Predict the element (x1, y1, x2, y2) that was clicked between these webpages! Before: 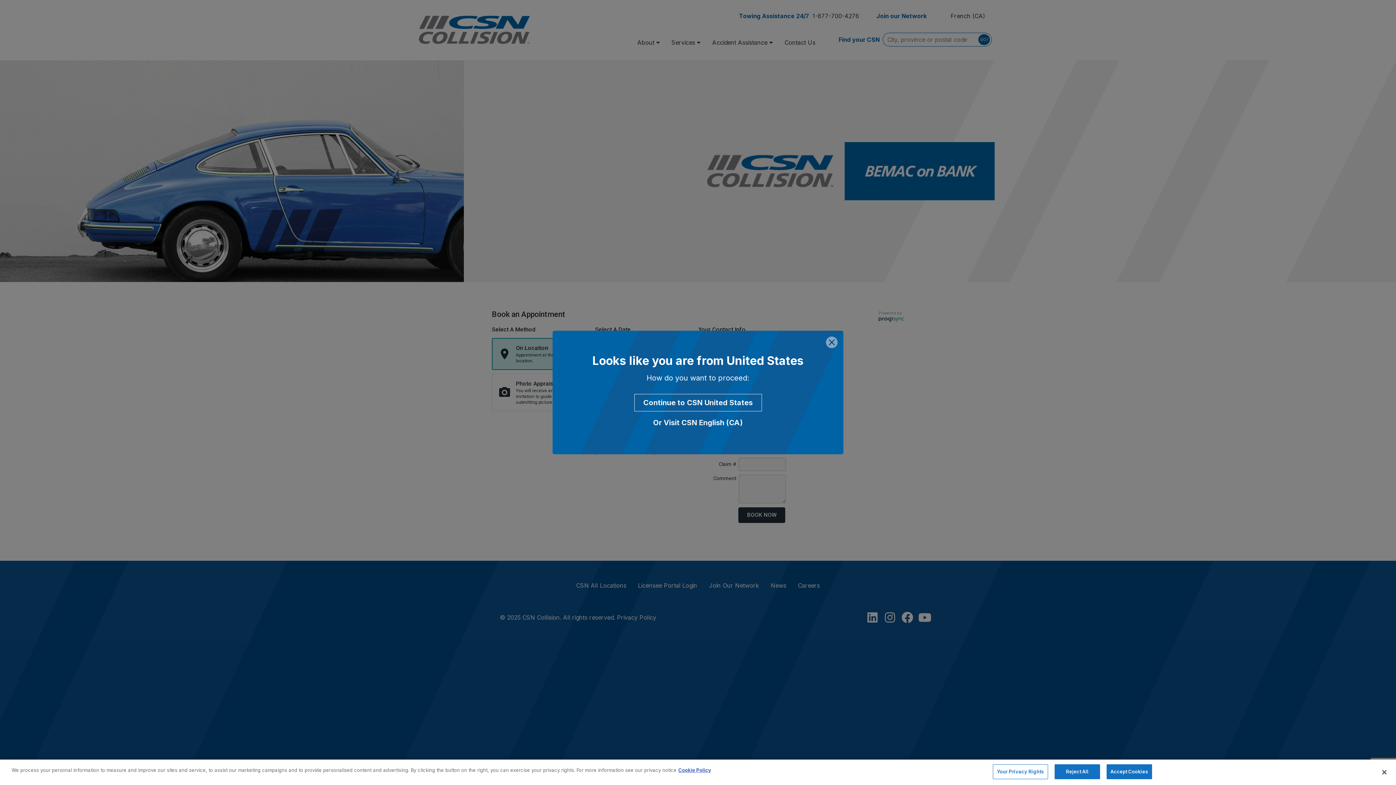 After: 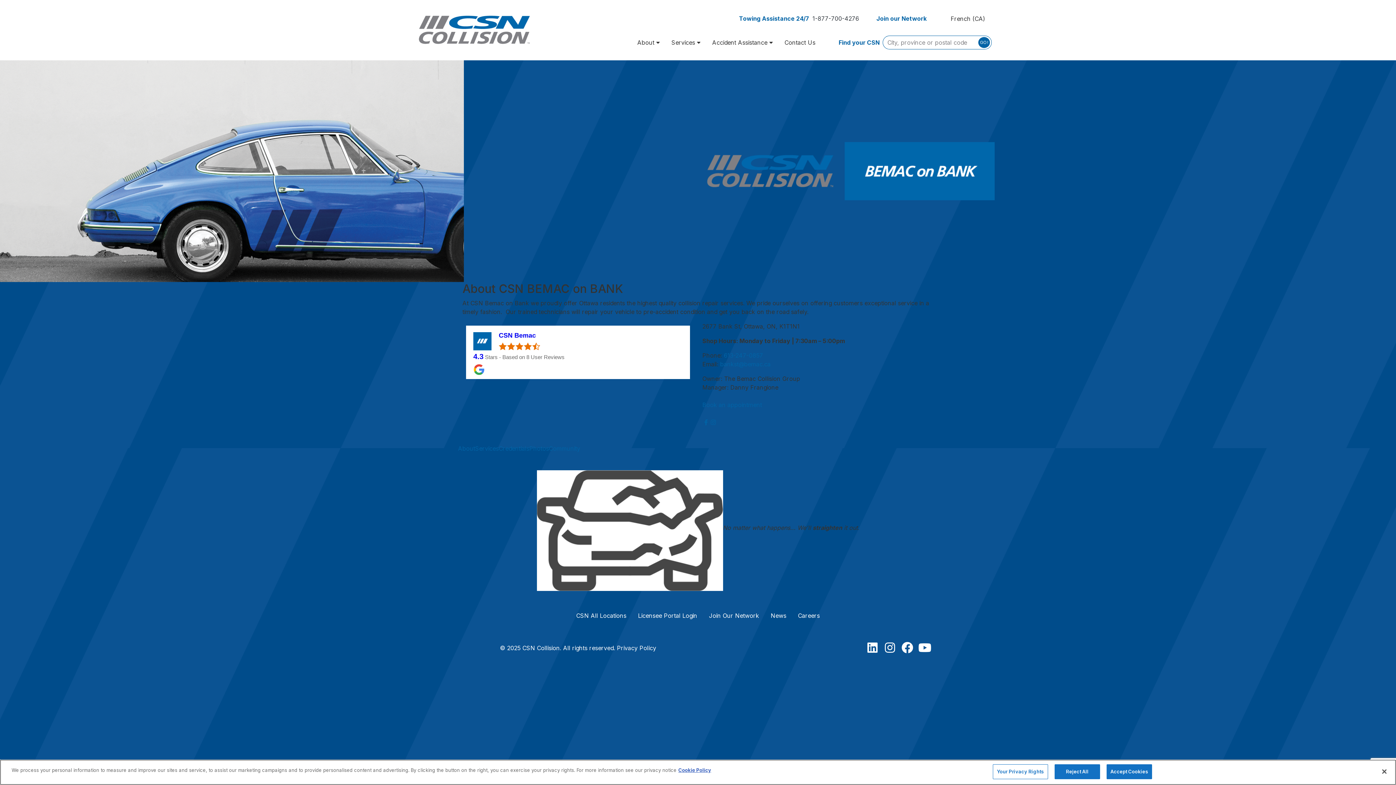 Action: bbox: (634, 394, 762, 411) label: Continue to CSN United States